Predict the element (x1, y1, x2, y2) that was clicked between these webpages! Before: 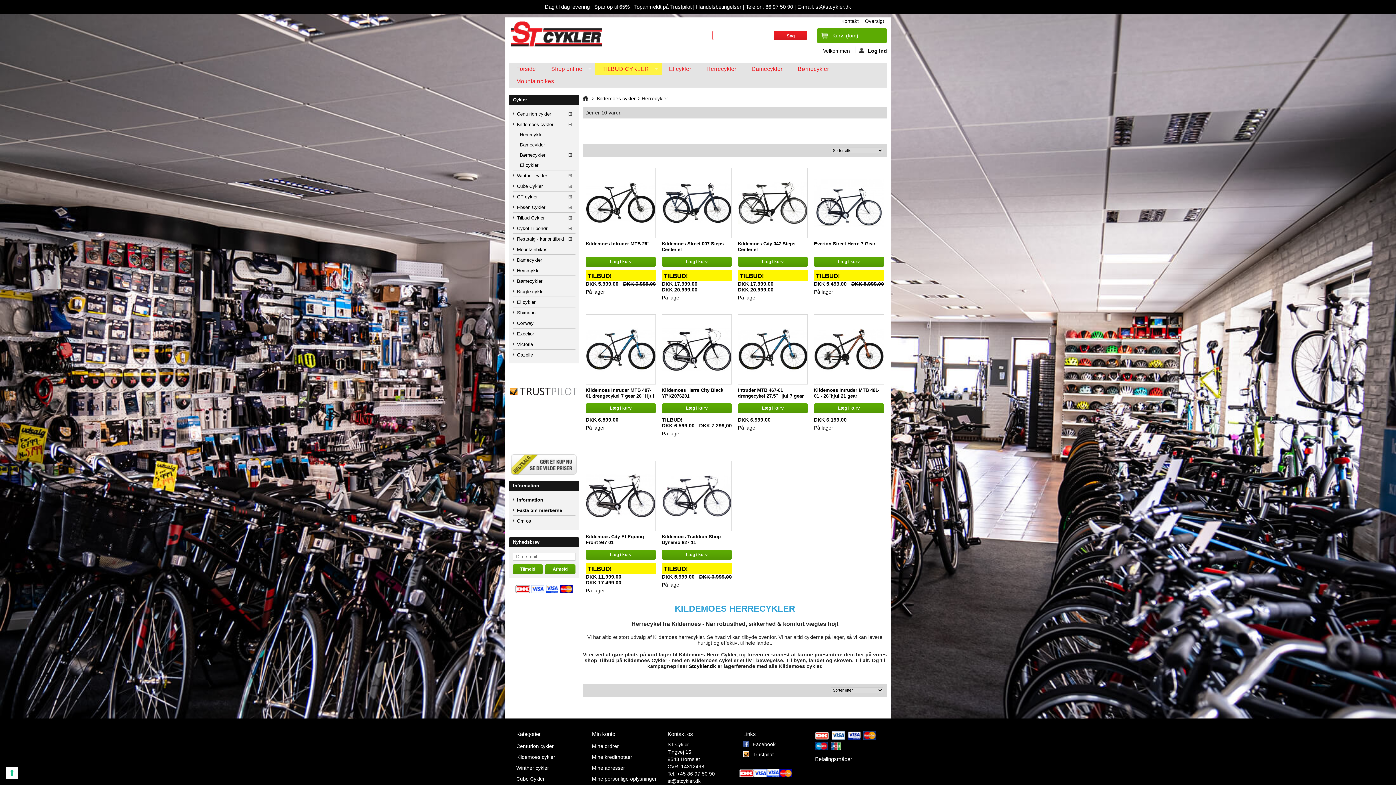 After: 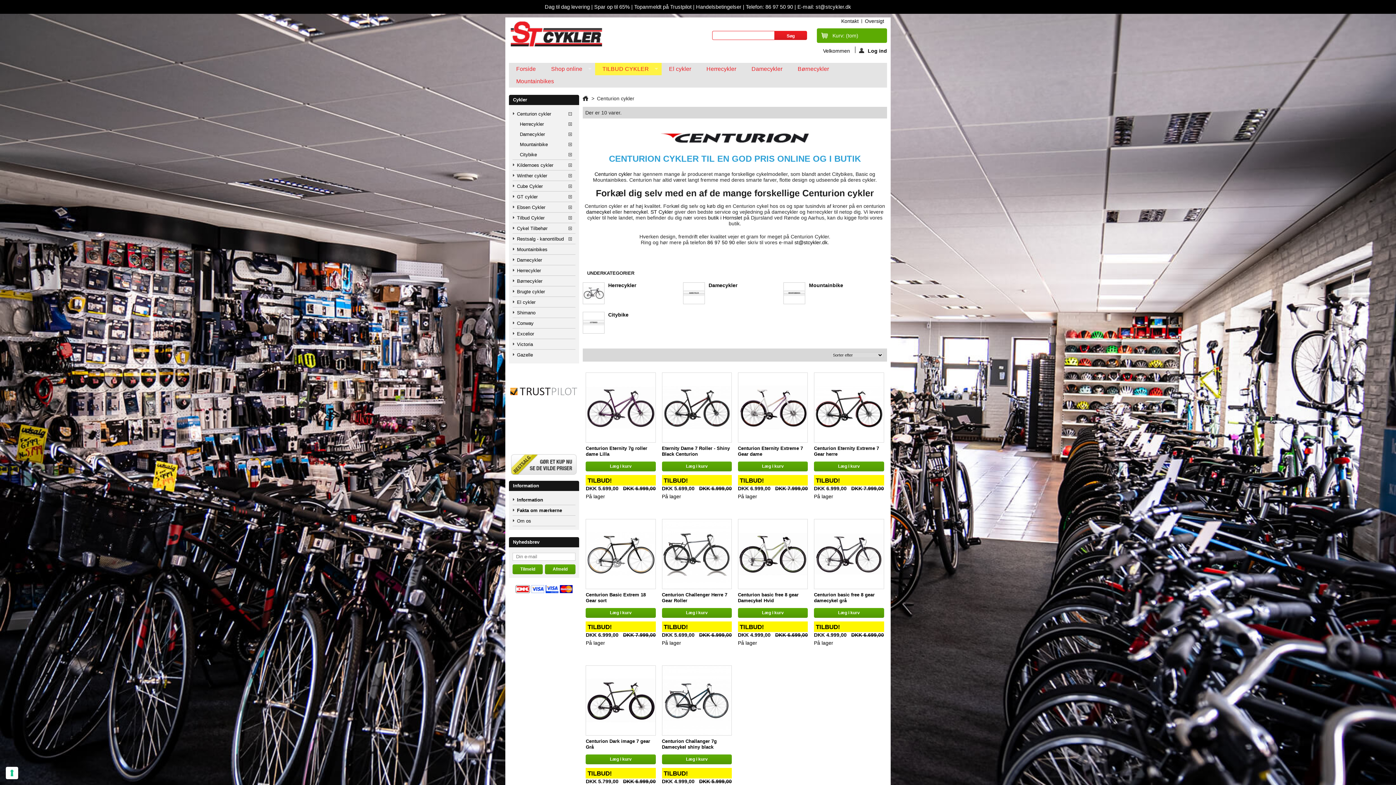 Action: label: Centurion cykler bbox: (512, 108, 575, 118)